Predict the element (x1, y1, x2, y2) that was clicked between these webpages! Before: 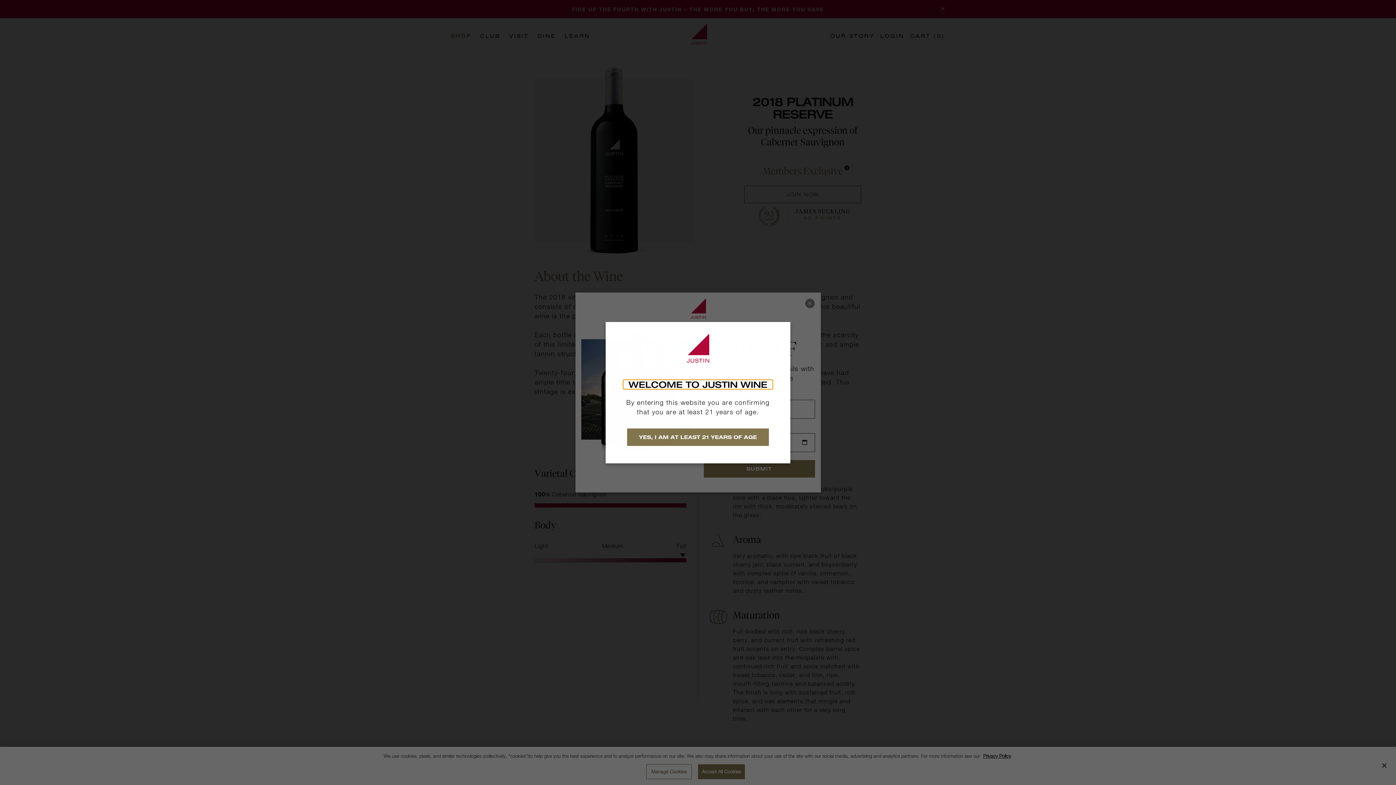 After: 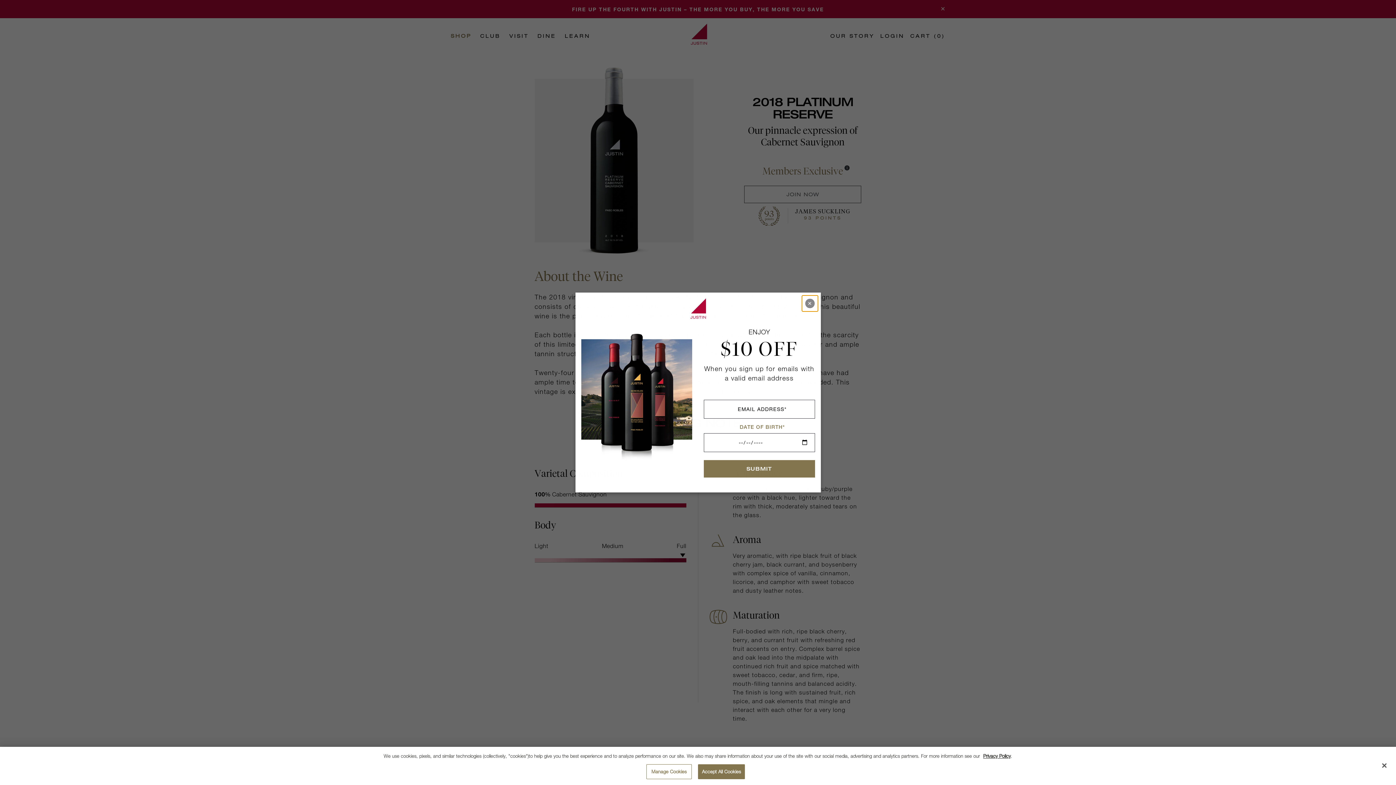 Action: bbox: (627, 428, 769, 446) label: YES, I AM AT LEAST 21 YEARS OF AGE